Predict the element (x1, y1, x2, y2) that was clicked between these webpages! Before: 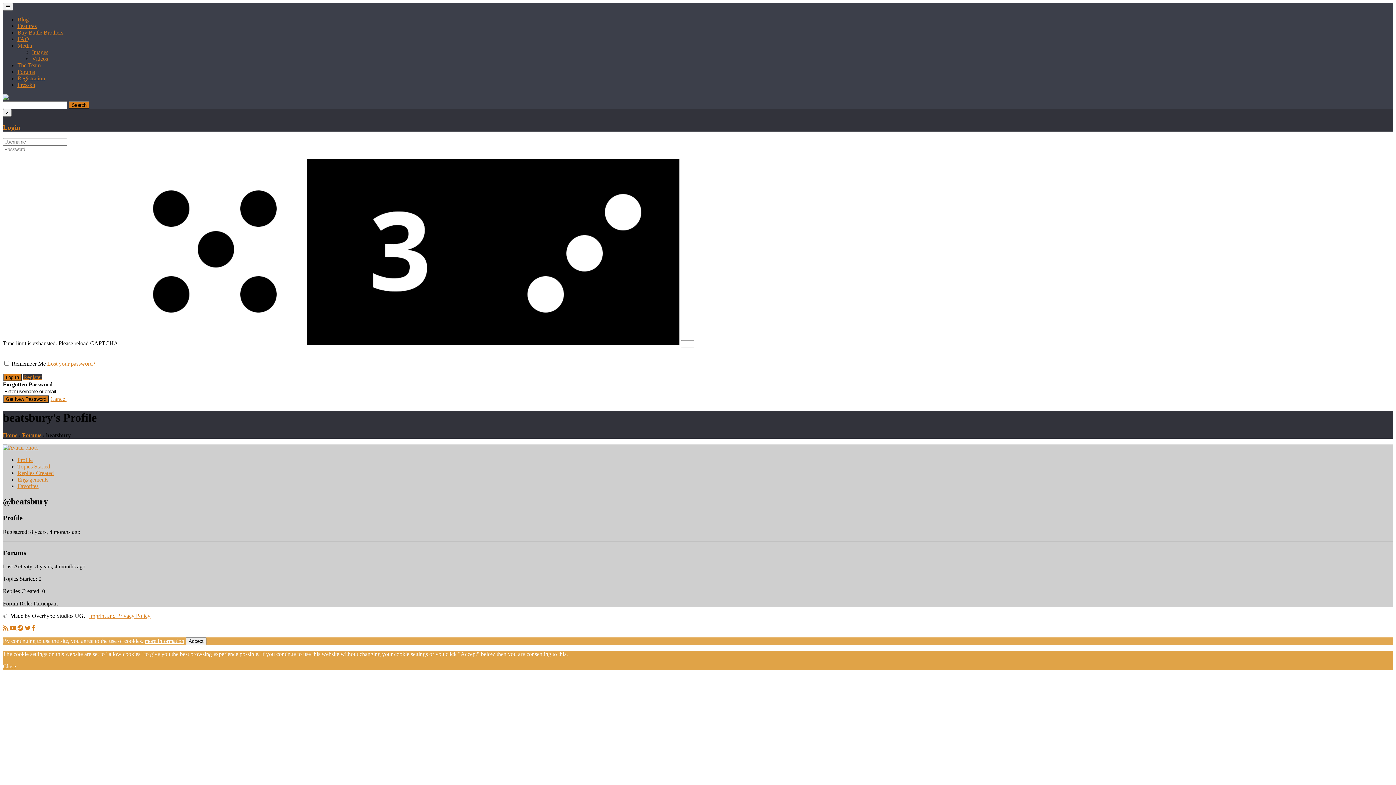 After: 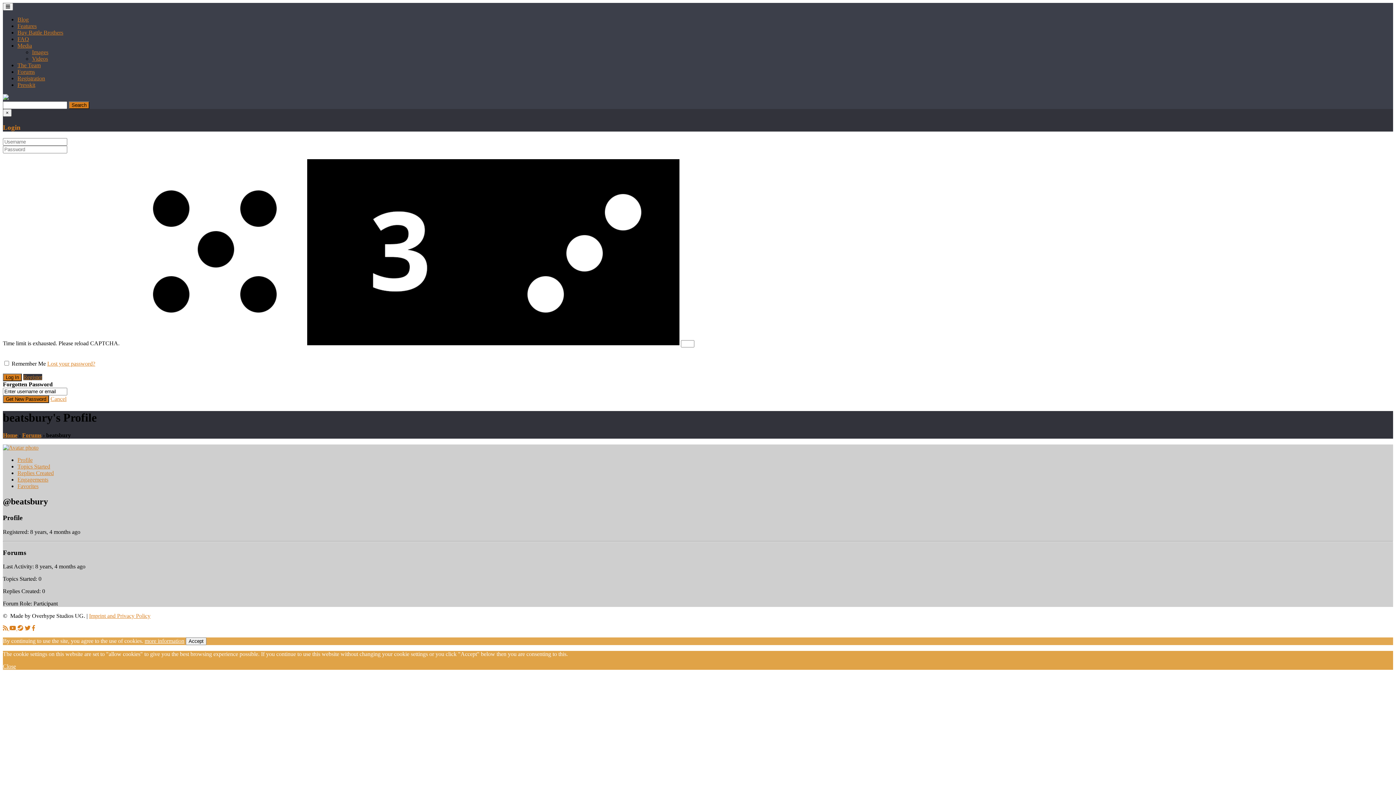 Action: bbox: (17, 625, 23, 631)